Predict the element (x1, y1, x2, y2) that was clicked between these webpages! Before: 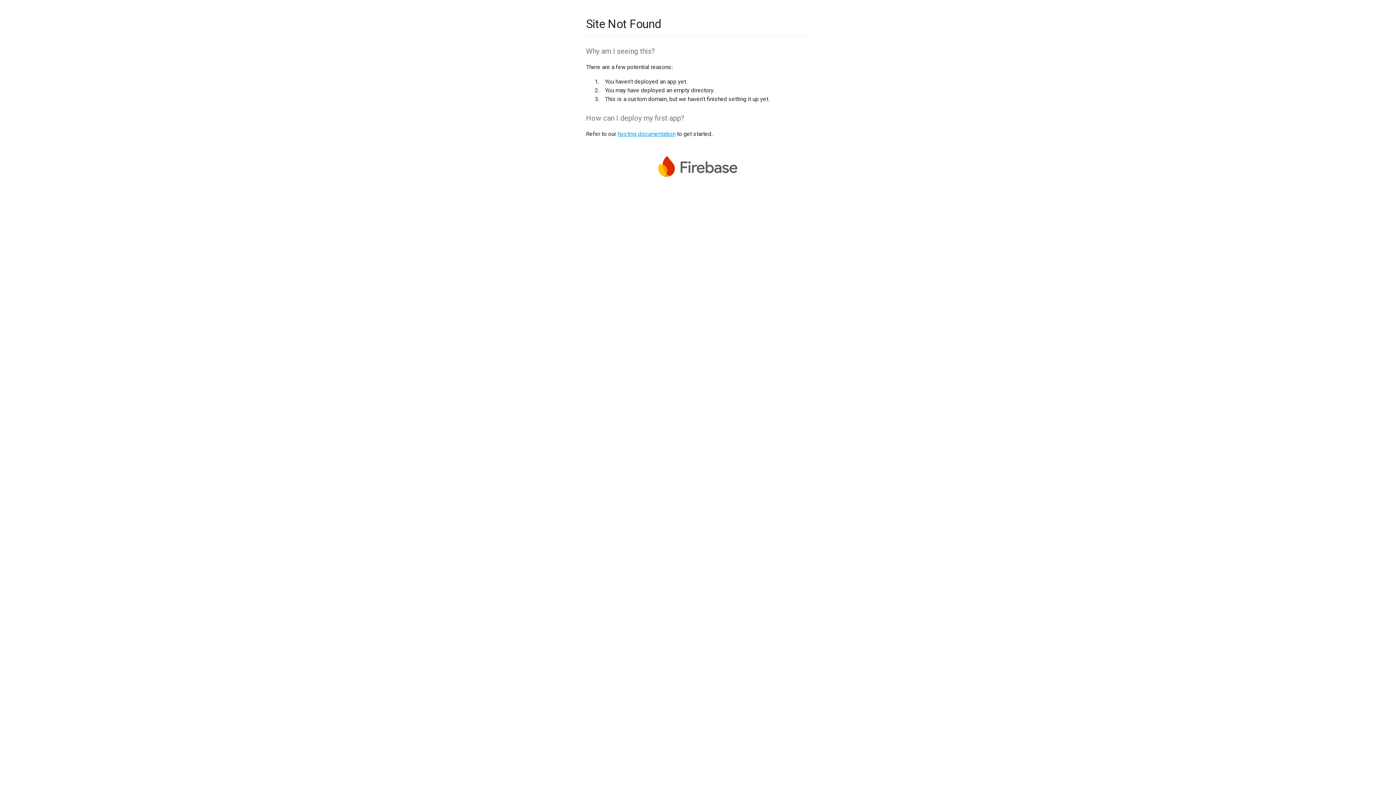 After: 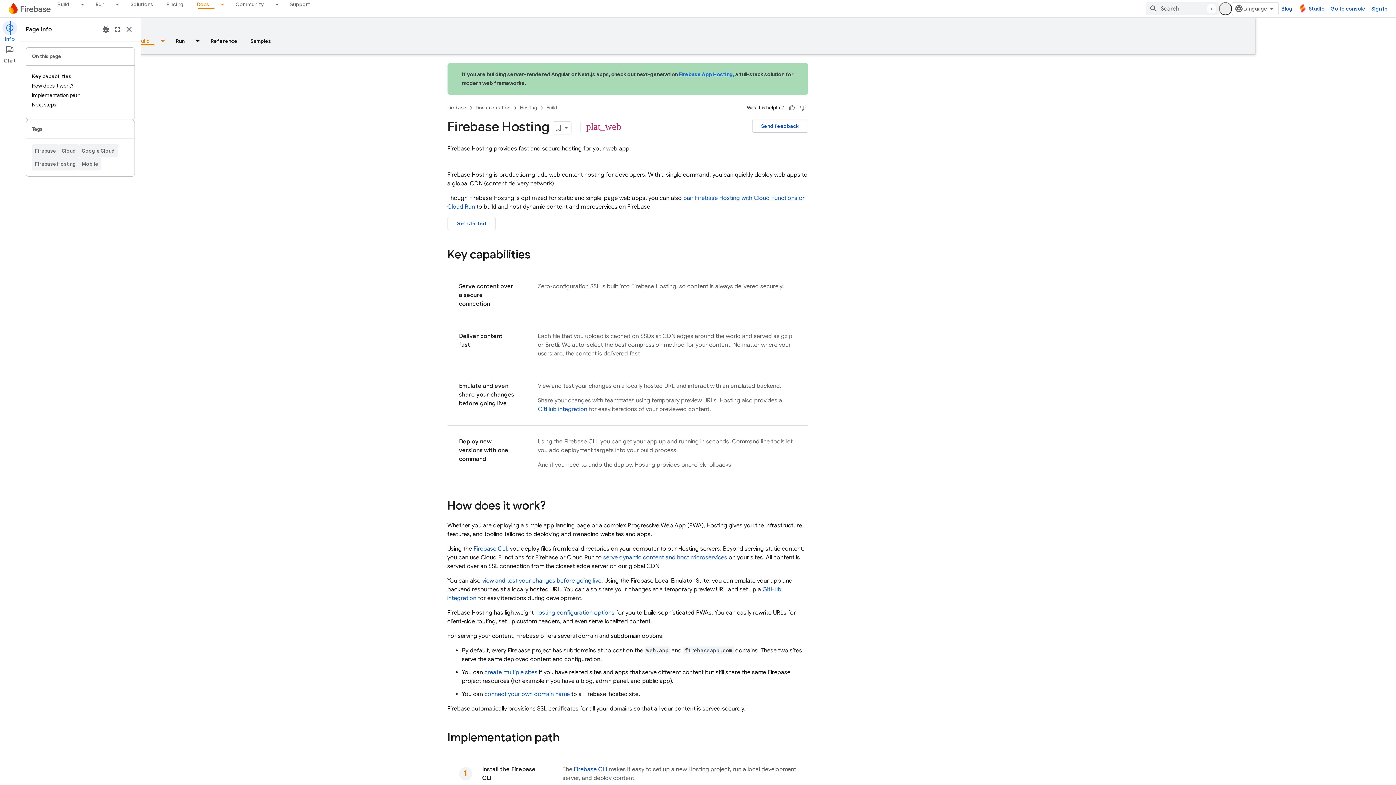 Action: bbox: (617, 130, 675, 137) label: hosting documentation